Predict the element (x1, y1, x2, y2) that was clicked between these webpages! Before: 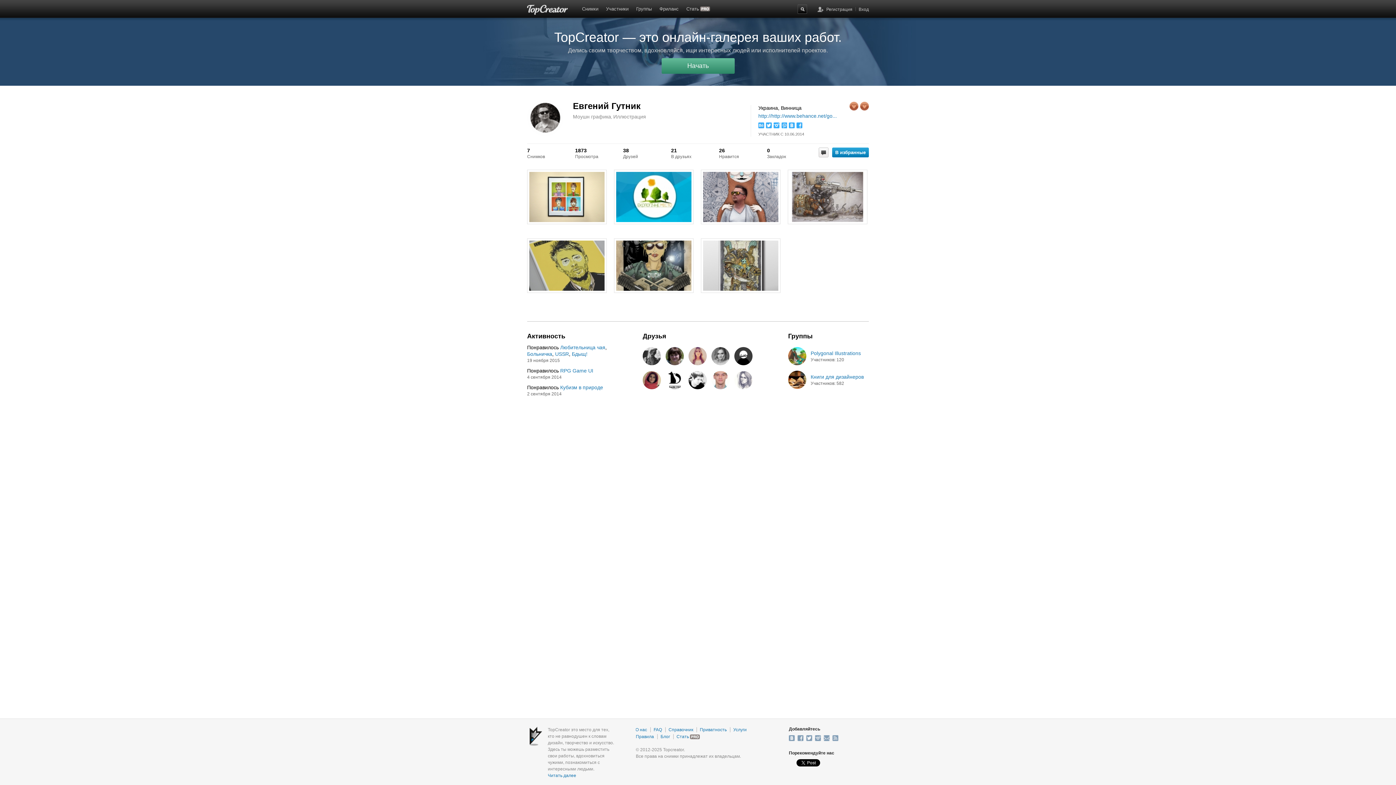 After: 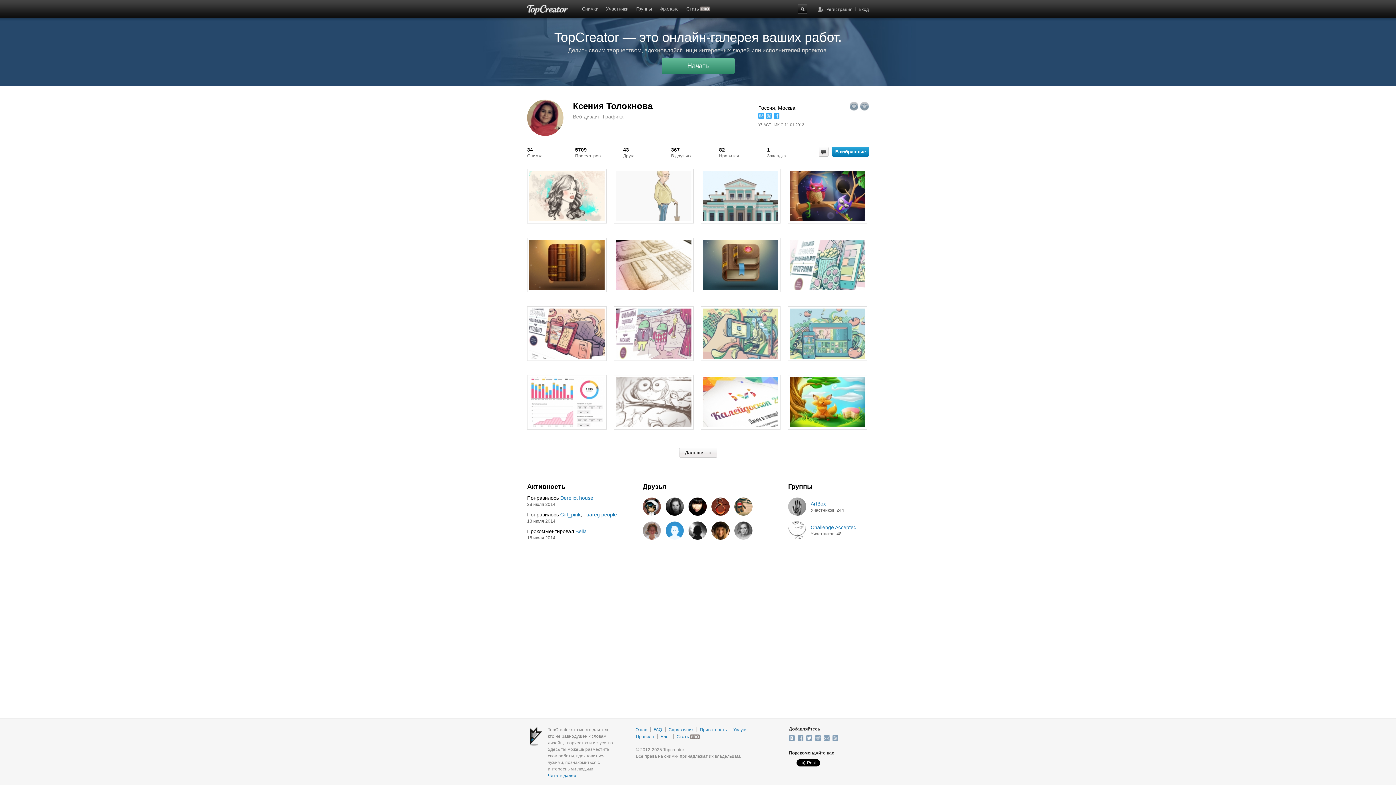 Action: bbox: (642, 371, 661, 389)